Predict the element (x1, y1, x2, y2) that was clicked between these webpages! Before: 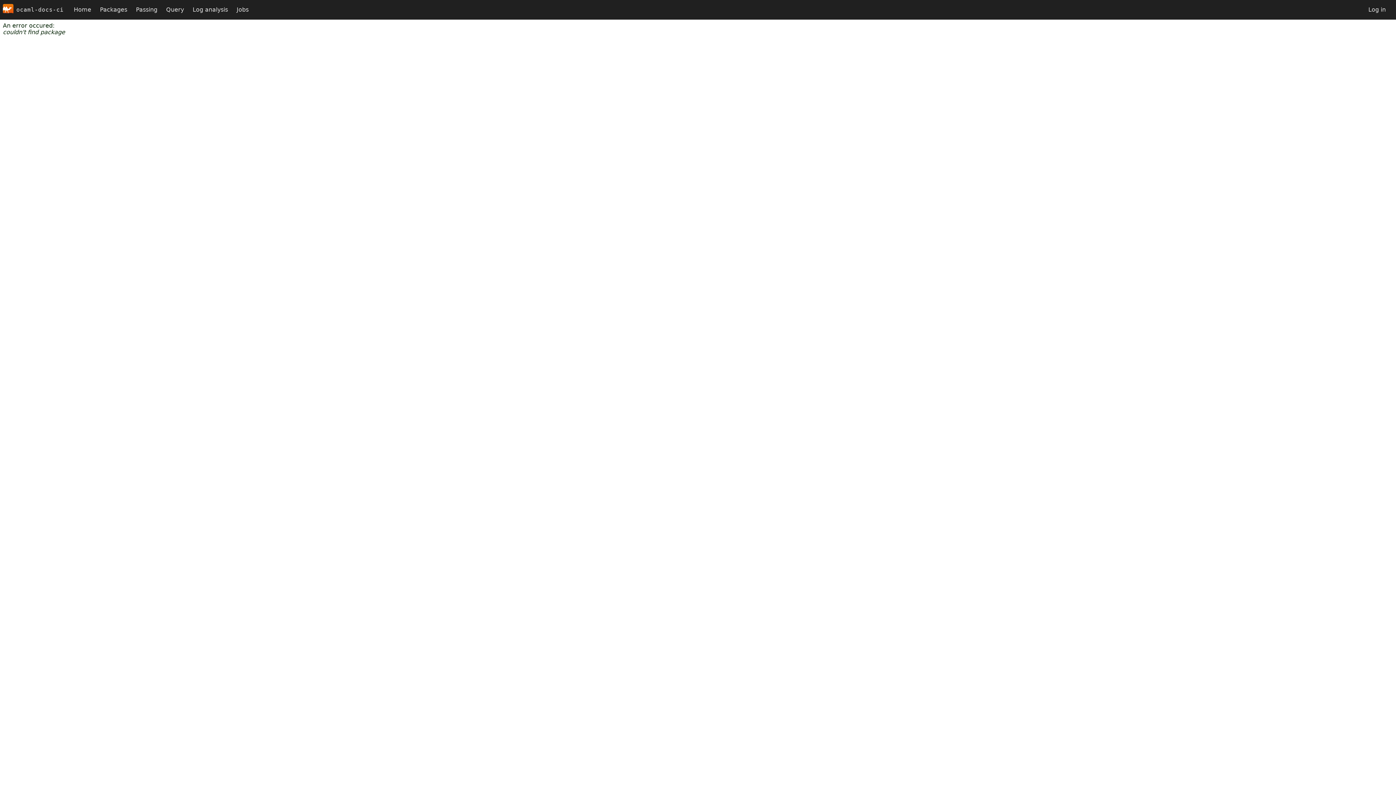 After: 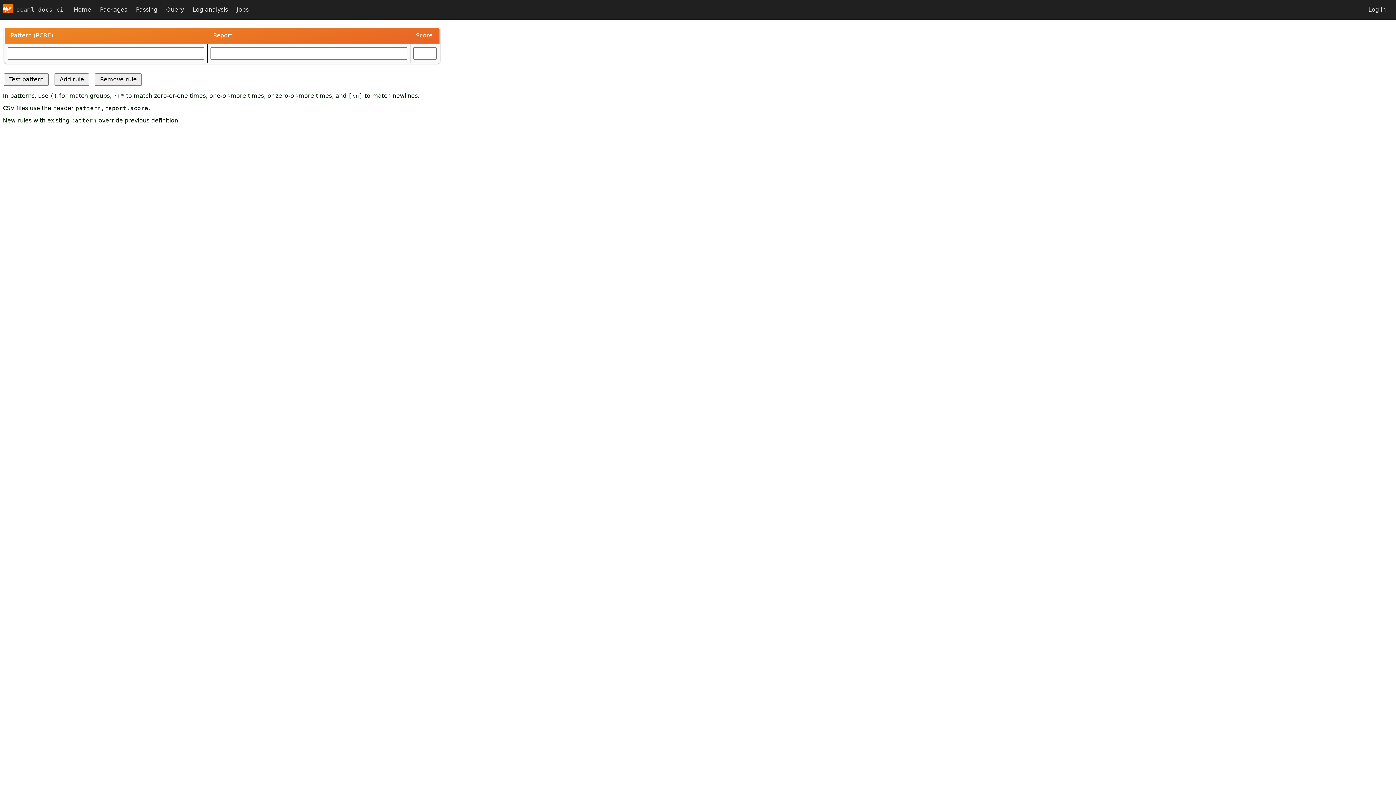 Action: label: Log analysis bbox: (188, 0, 232, 19)